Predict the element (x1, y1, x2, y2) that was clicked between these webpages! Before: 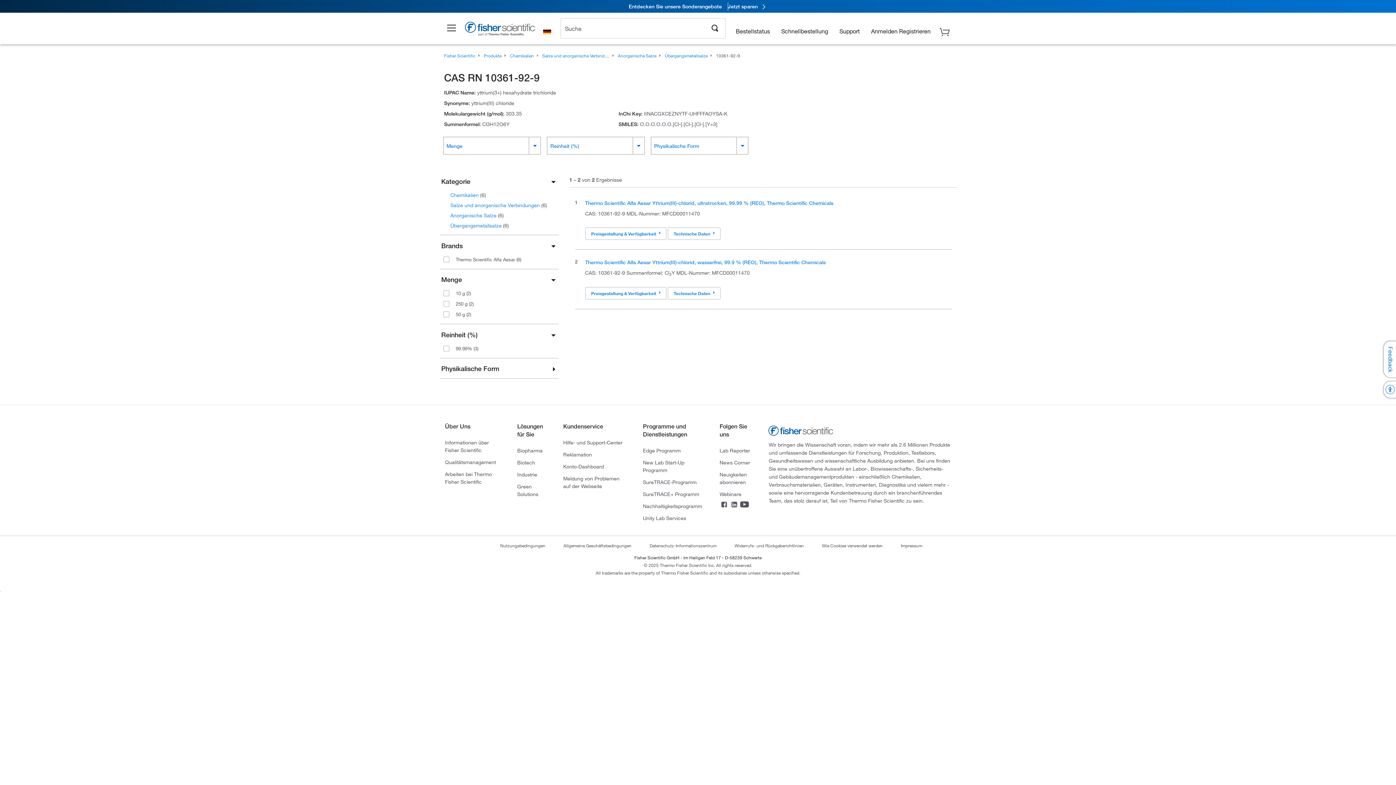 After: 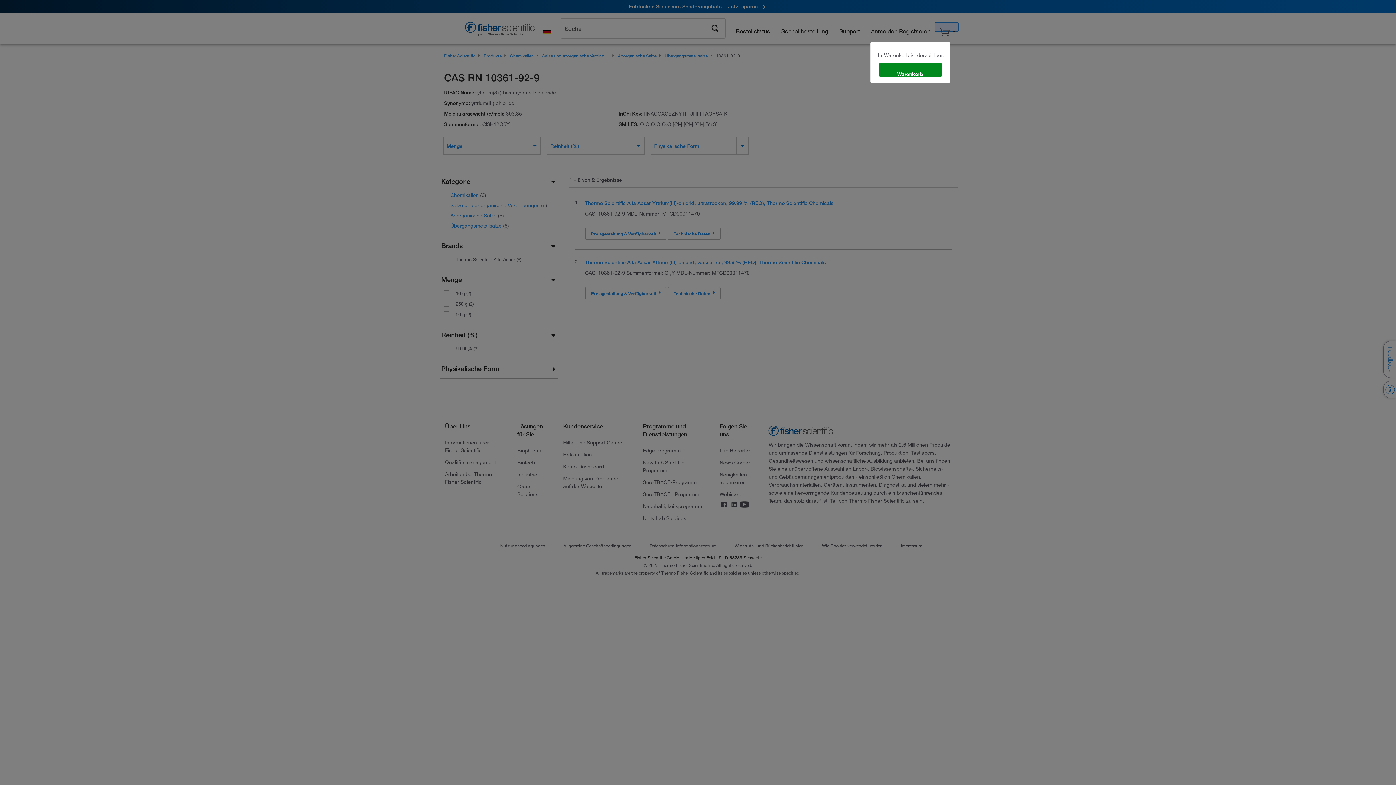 Action: label: Shopping Cart bbox: (934, 21, 955, 32)